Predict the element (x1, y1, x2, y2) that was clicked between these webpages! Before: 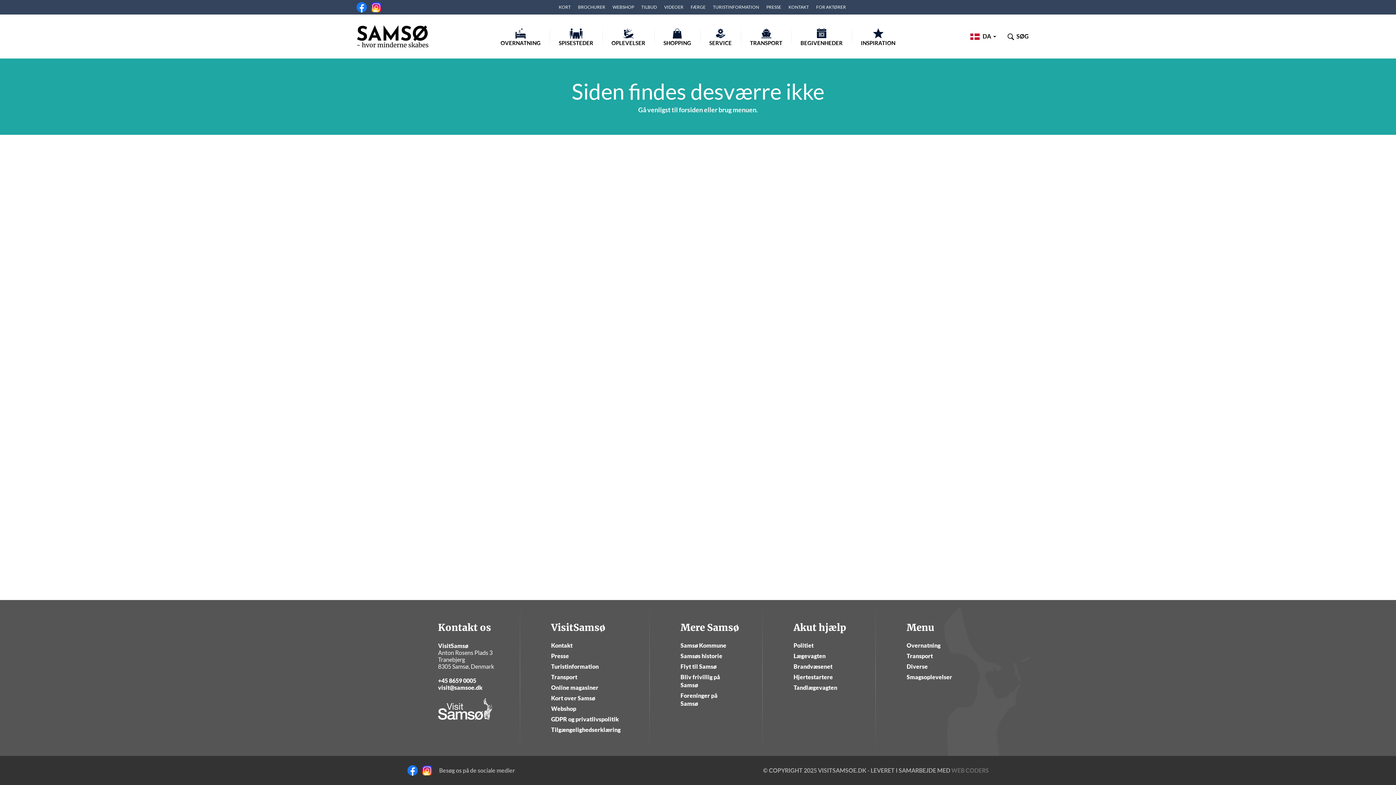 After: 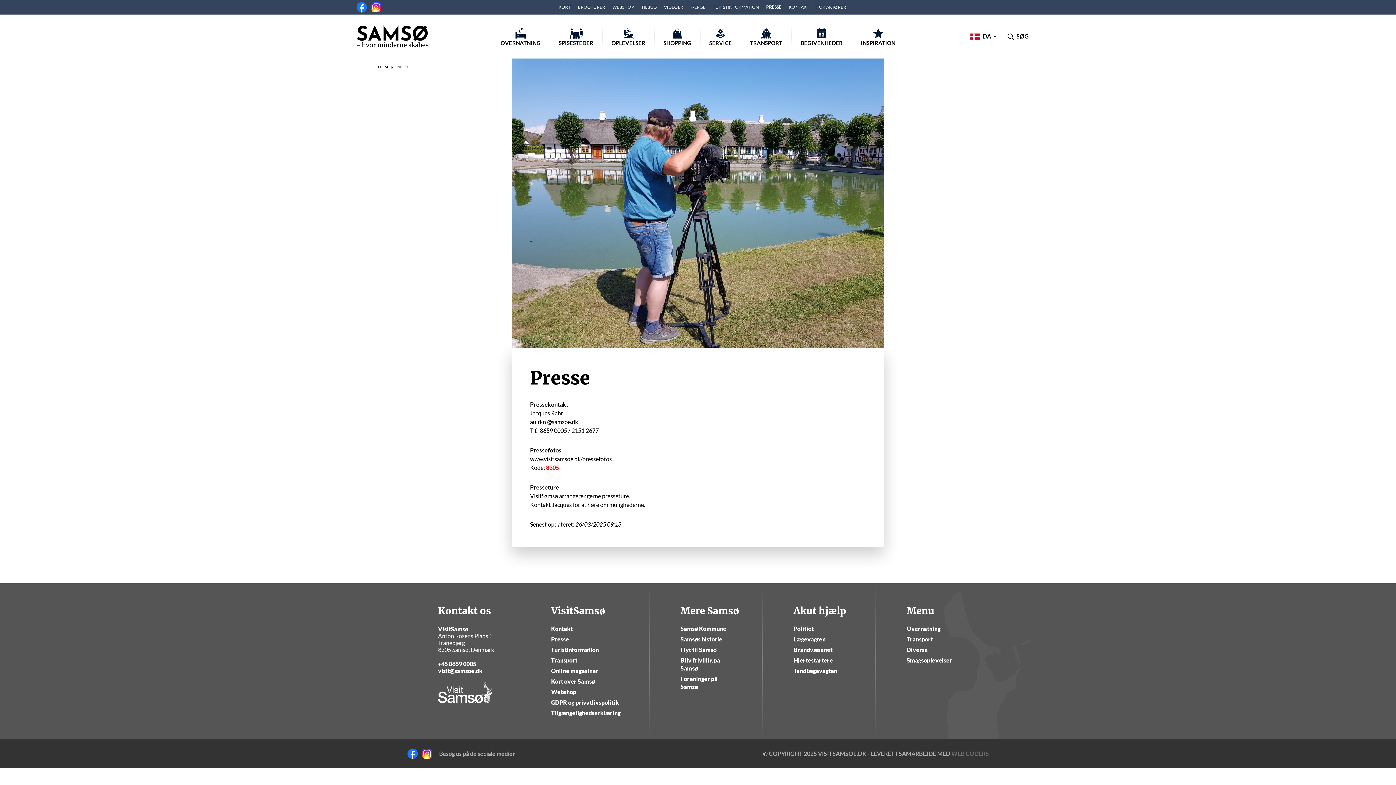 Action: bbox: (551, 652, 583, 660) label: Presse